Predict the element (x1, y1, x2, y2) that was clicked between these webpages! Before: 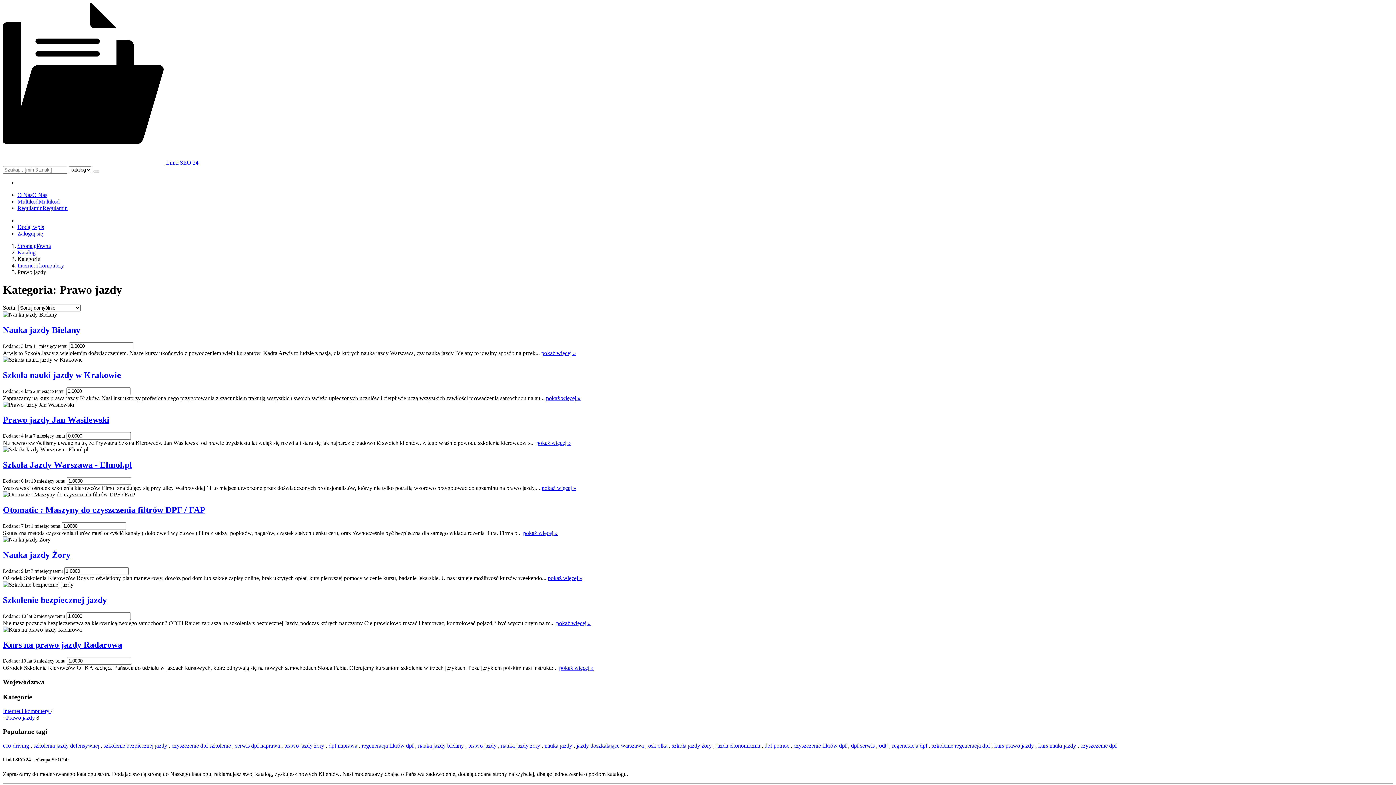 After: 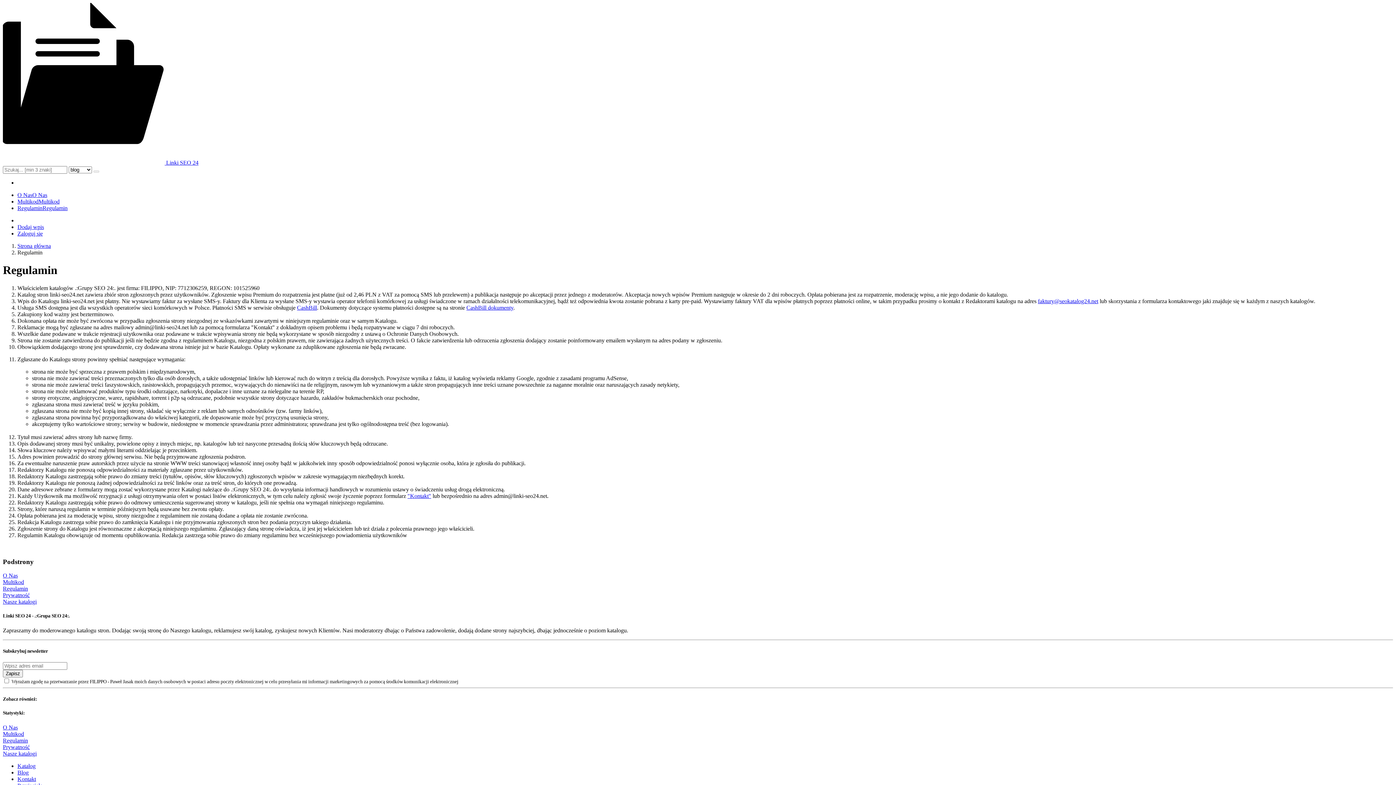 Action: label: RegulaminRegulamin bbox: (17, 205, 67, 211)